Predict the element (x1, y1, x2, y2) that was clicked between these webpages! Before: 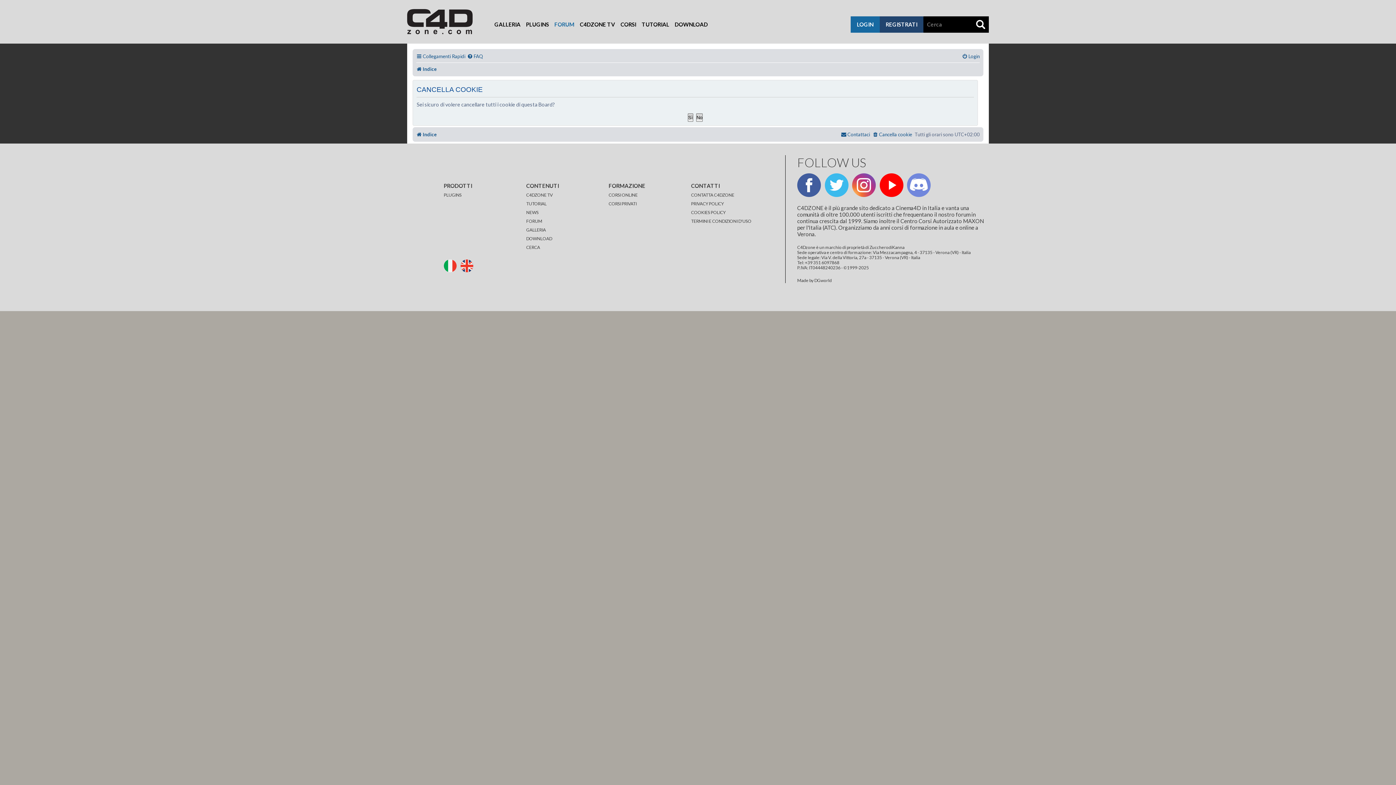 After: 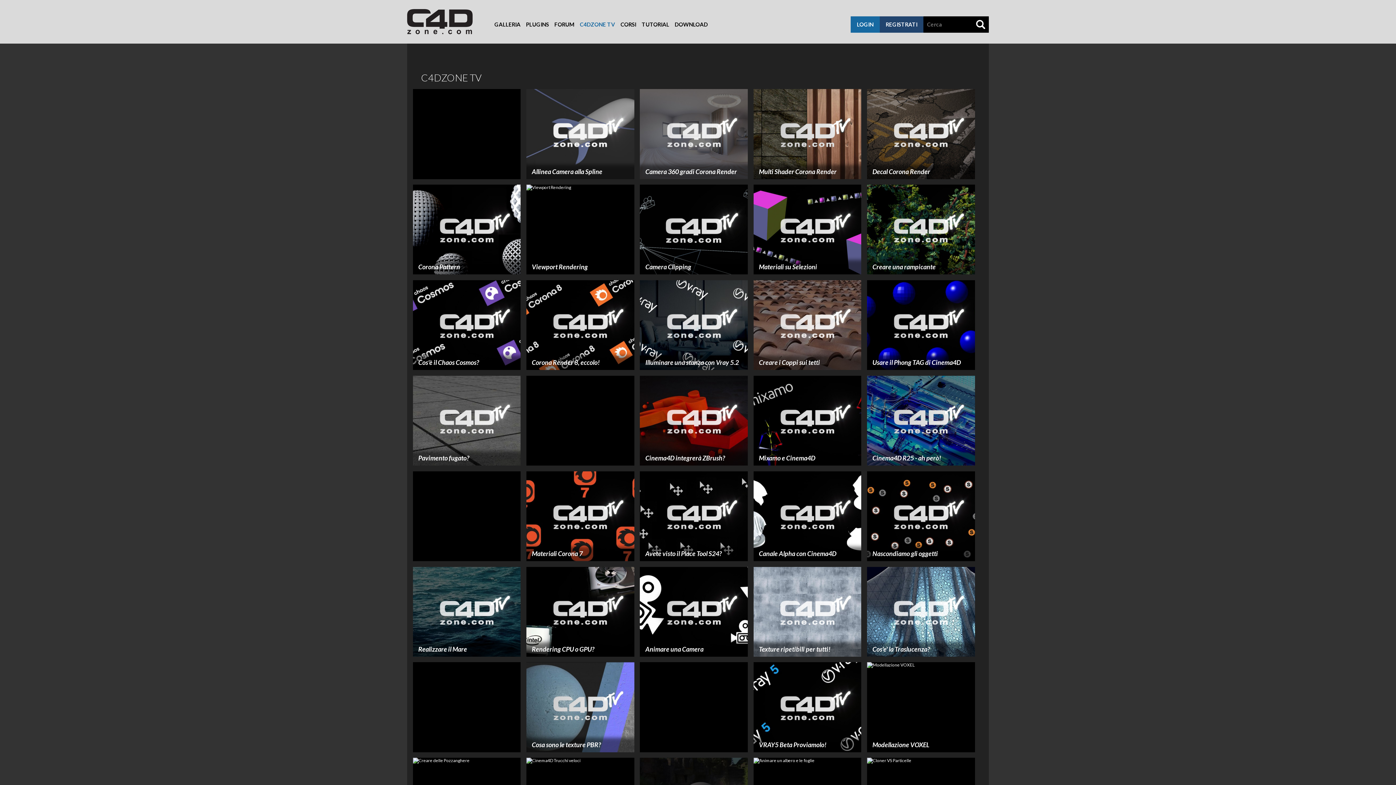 Action: label: C4DZONE TV bbox: (526, 191, 552, 199)